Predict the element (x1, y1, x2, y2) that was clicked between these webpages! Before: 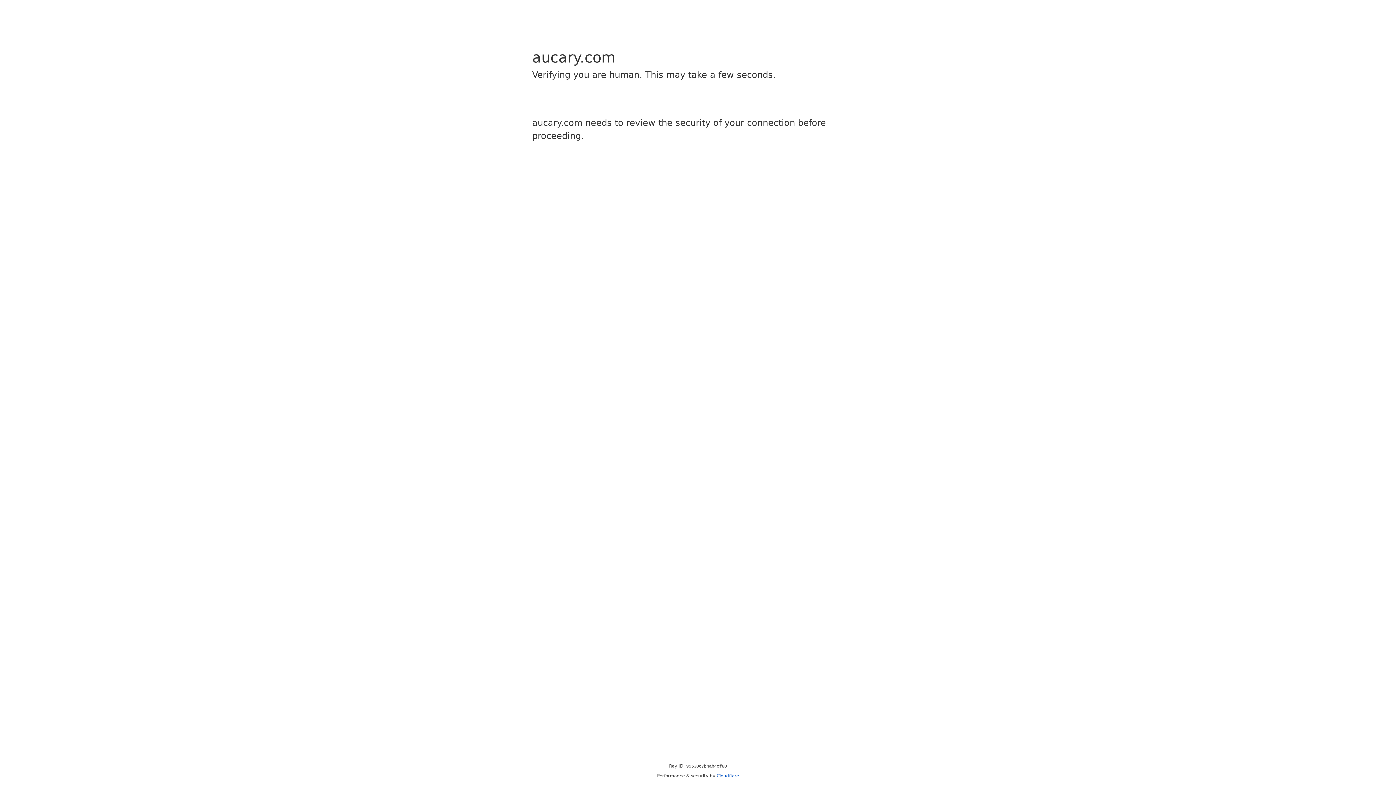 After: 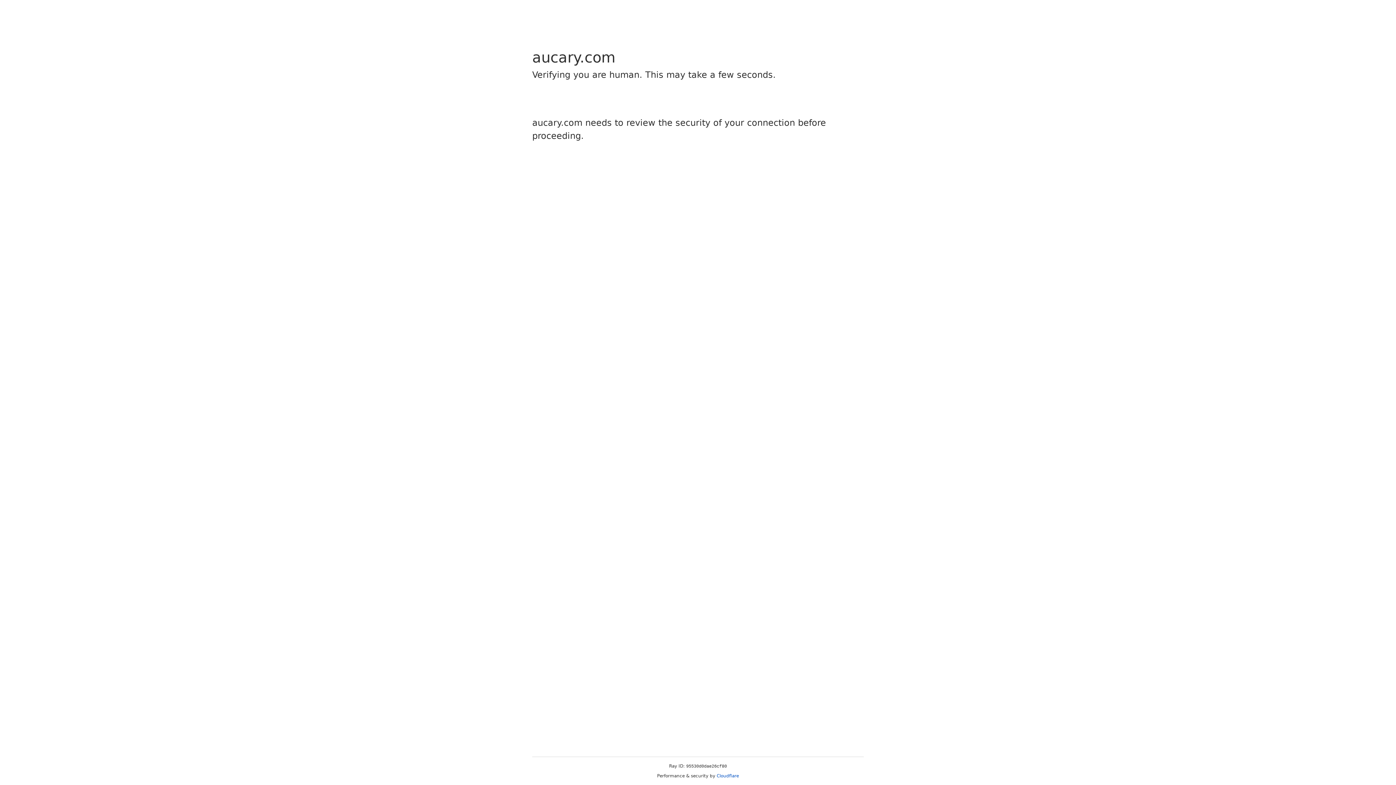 Action: label: Cloudflare bbox: (716, 773, 739, 778)